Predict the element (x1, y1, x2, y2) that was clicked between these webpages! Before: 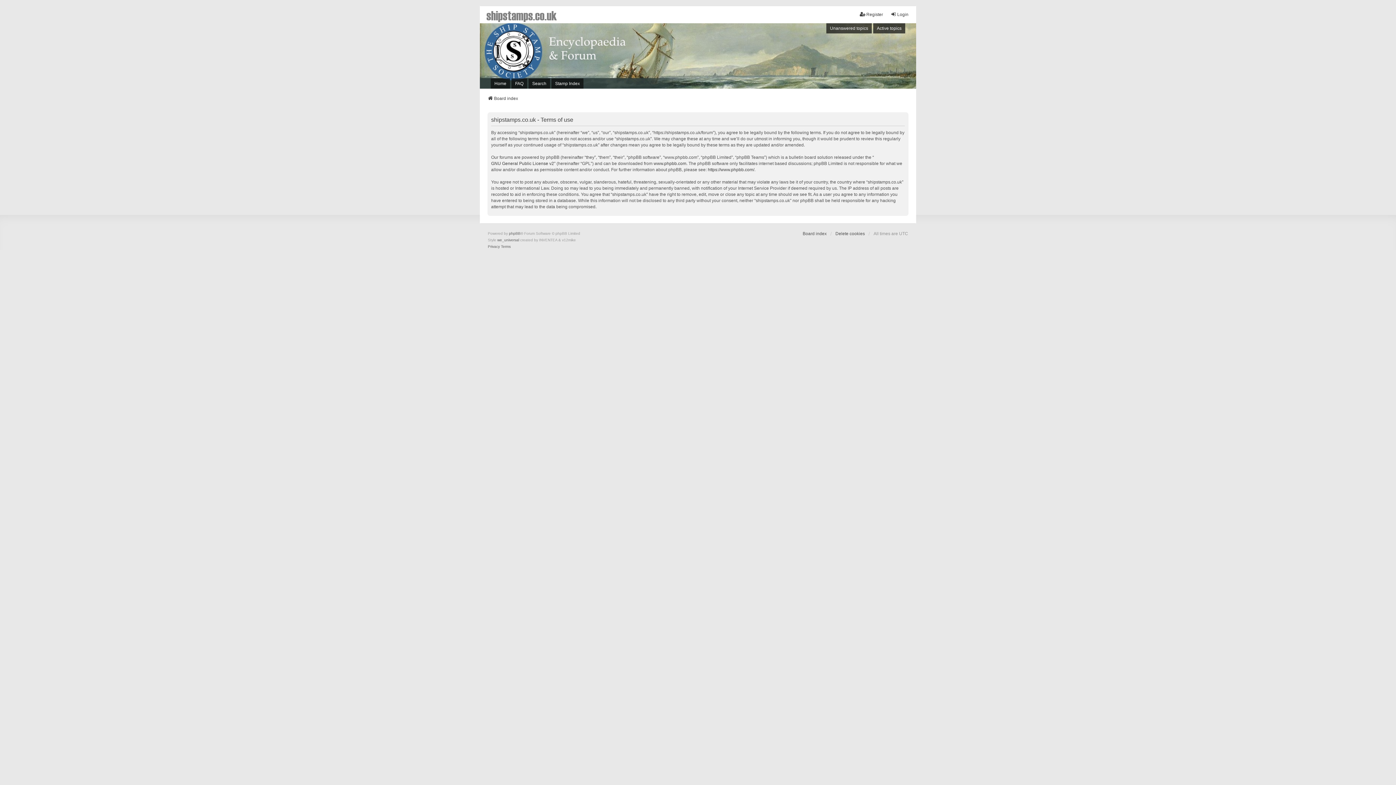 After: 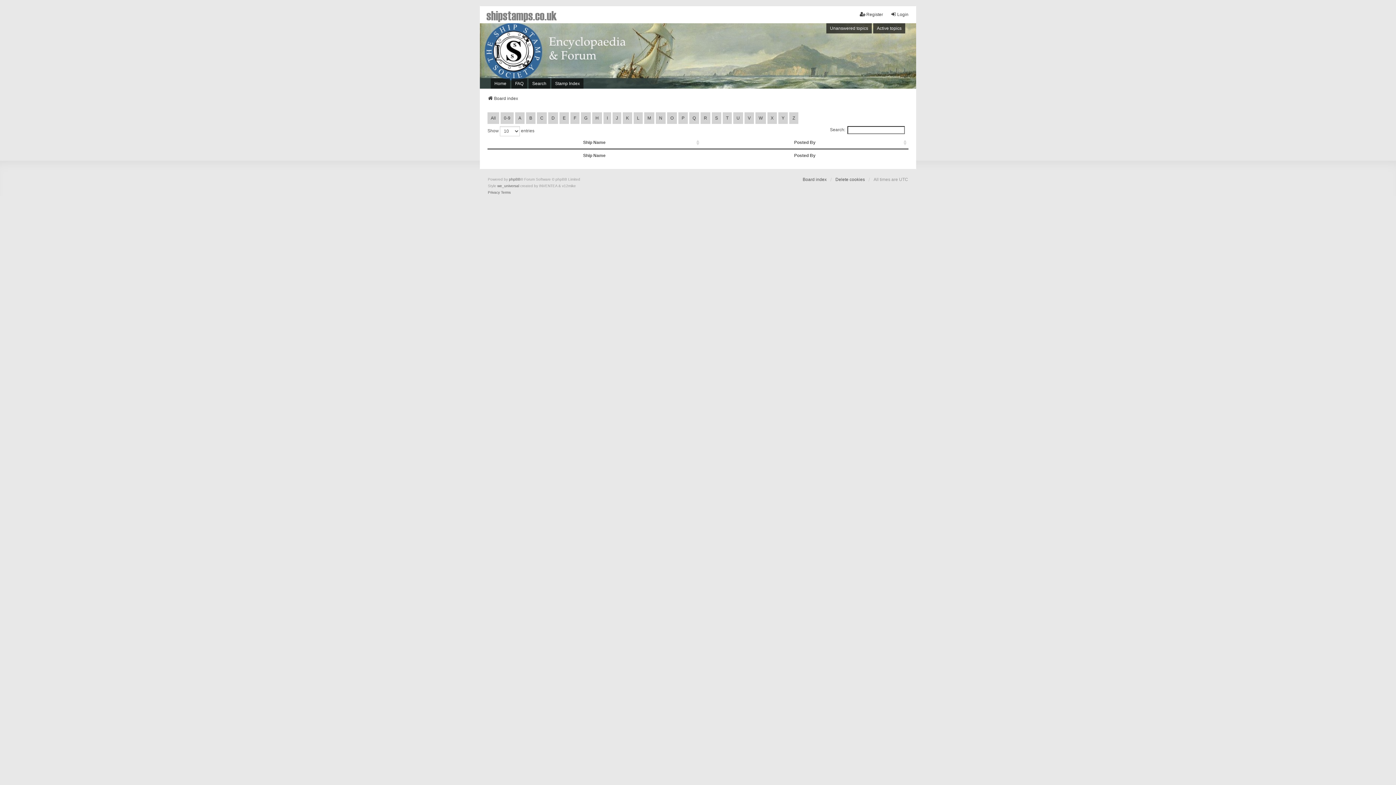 Action: label: Stamp Index bbox: (551, 78, 583, 88)